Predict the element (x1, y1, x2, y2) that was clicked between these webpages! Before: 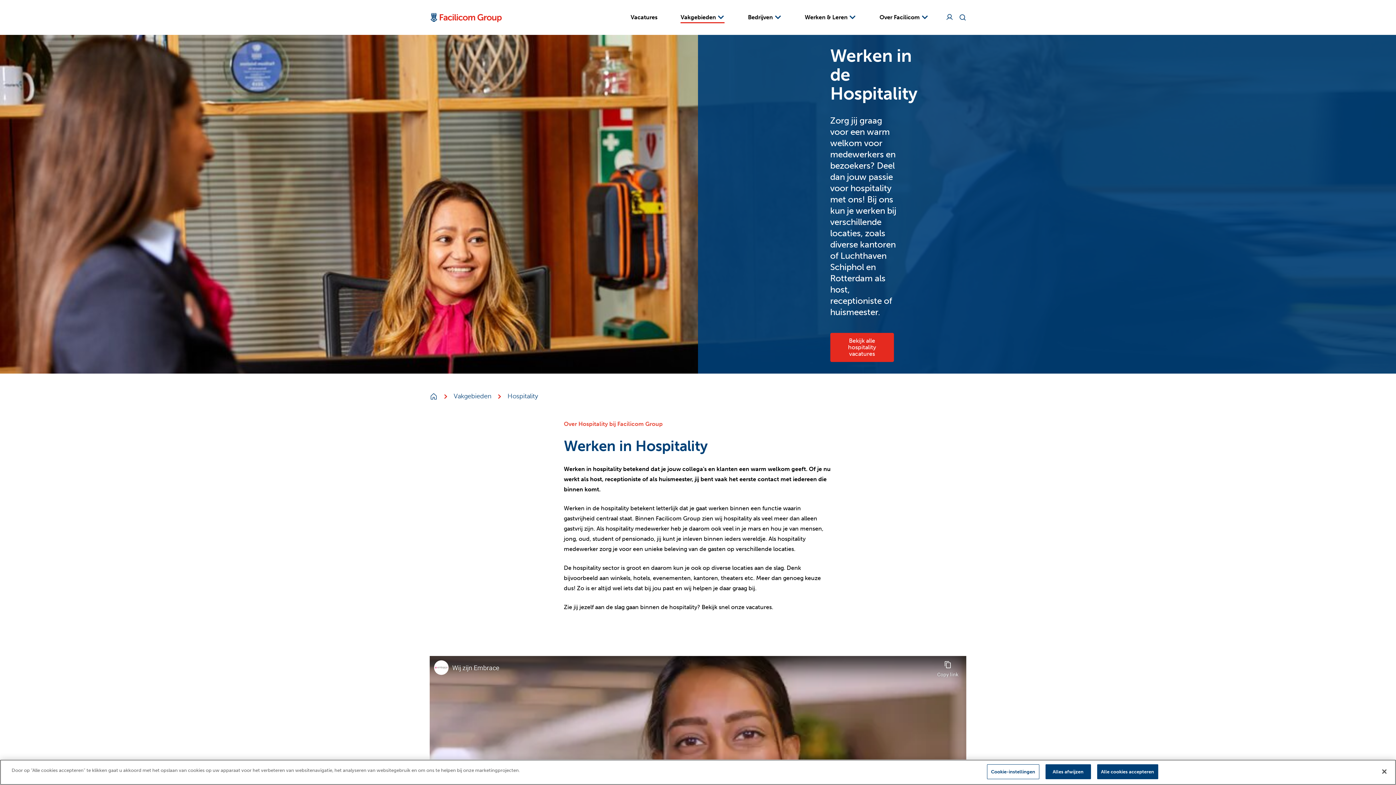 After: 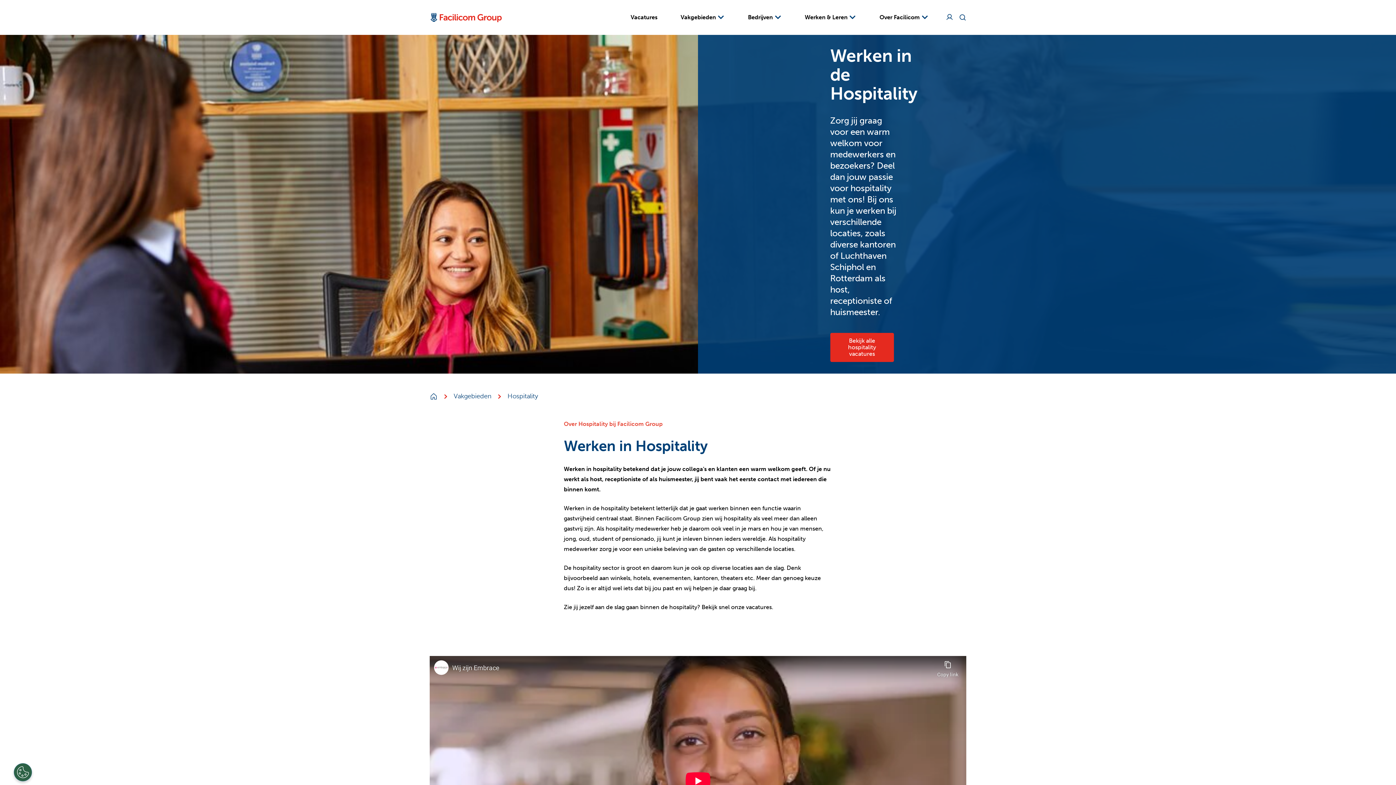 Action: label: Alles afwijzen bbox: (1045, 764, 1091, 779)